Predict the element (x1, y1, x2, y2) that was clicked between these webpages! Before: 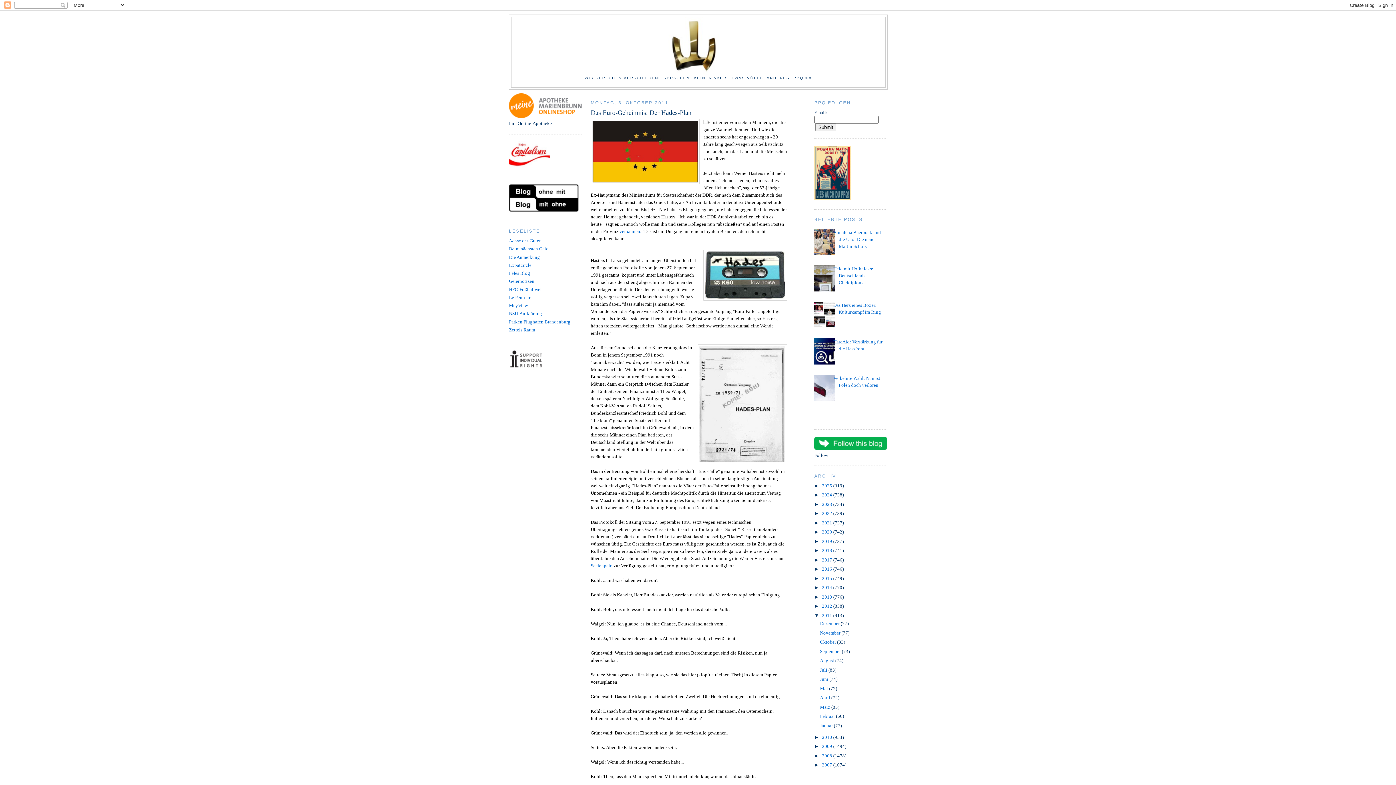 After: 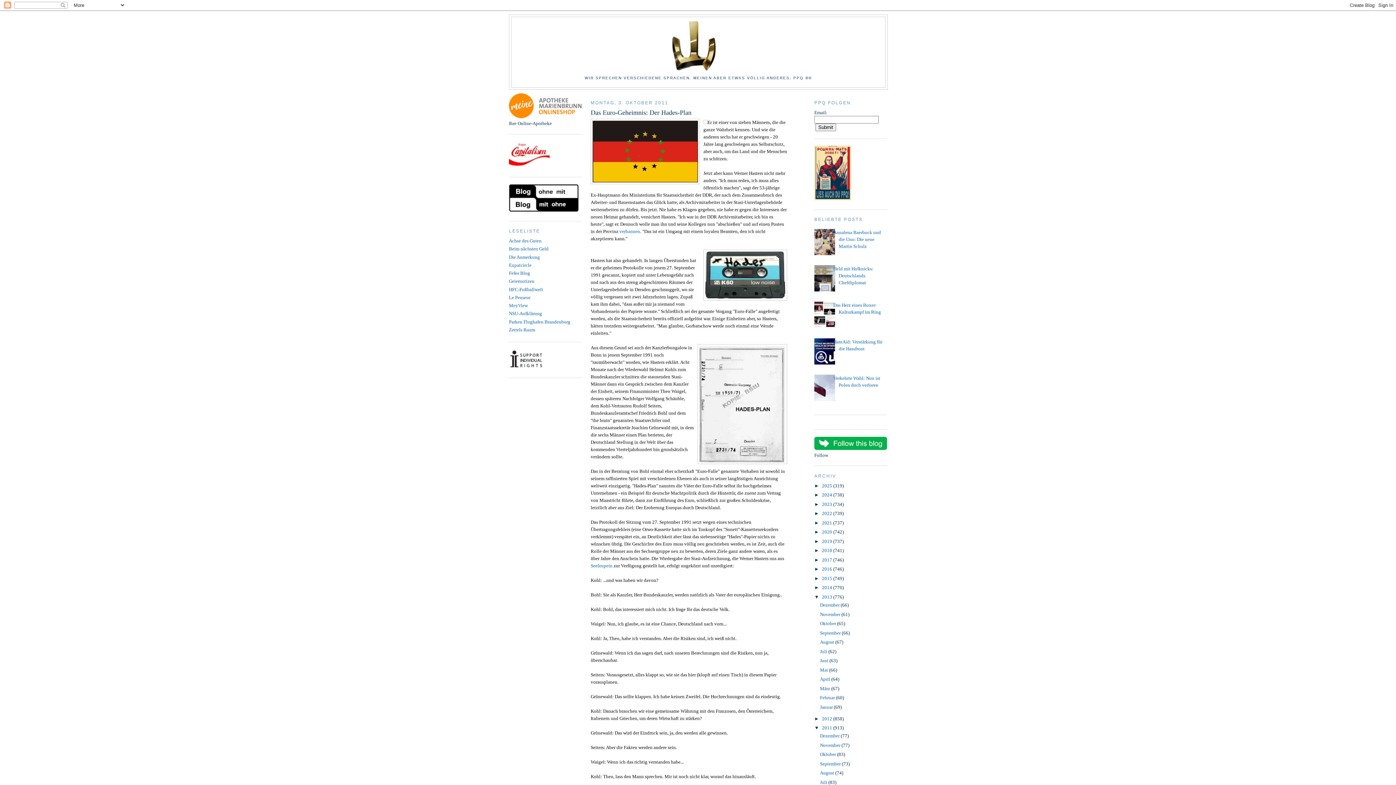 Action: bbox: (814, 594, 822, 599) label: ►  